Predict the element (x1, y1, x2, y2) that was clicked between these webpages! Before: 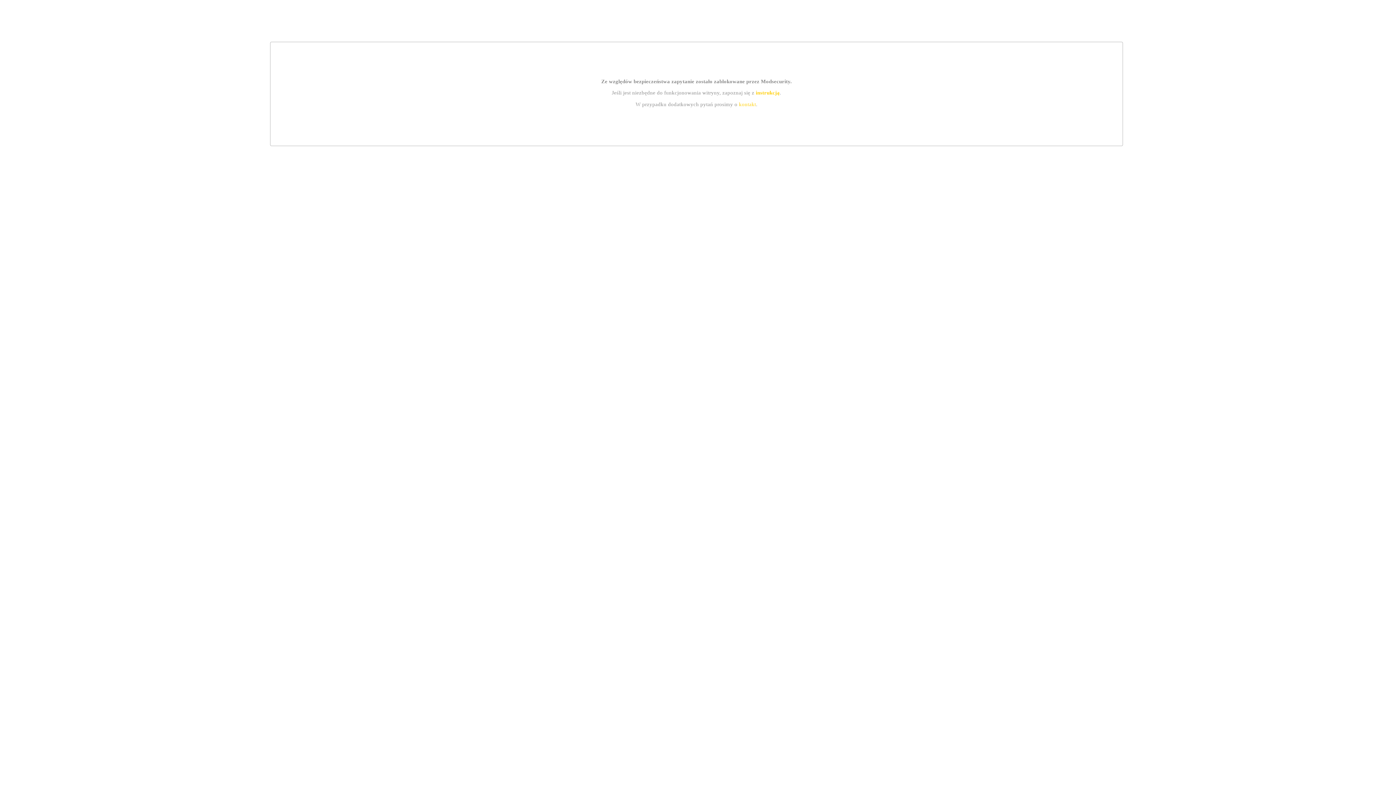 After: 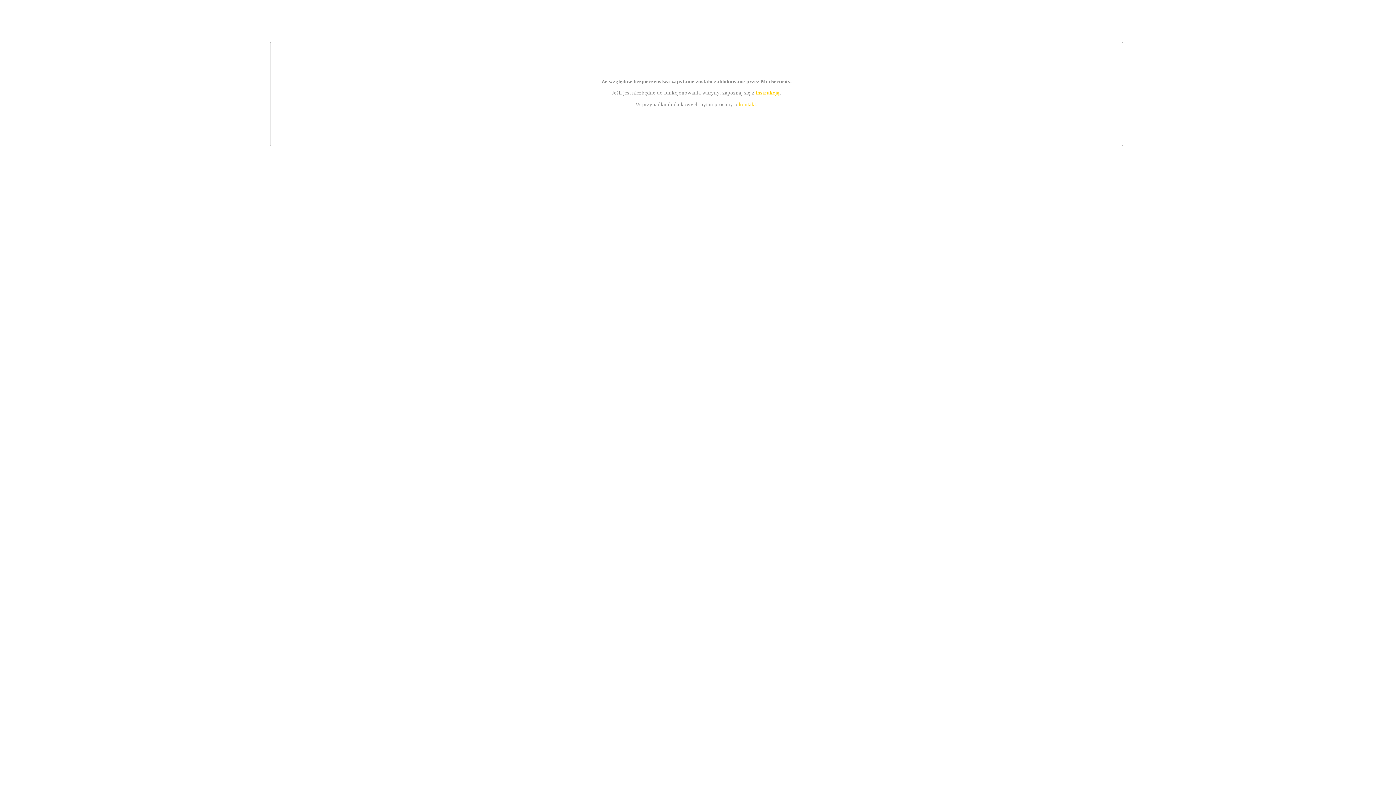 Action: label: instrukcją bbox: (755, 89, 779, 95)